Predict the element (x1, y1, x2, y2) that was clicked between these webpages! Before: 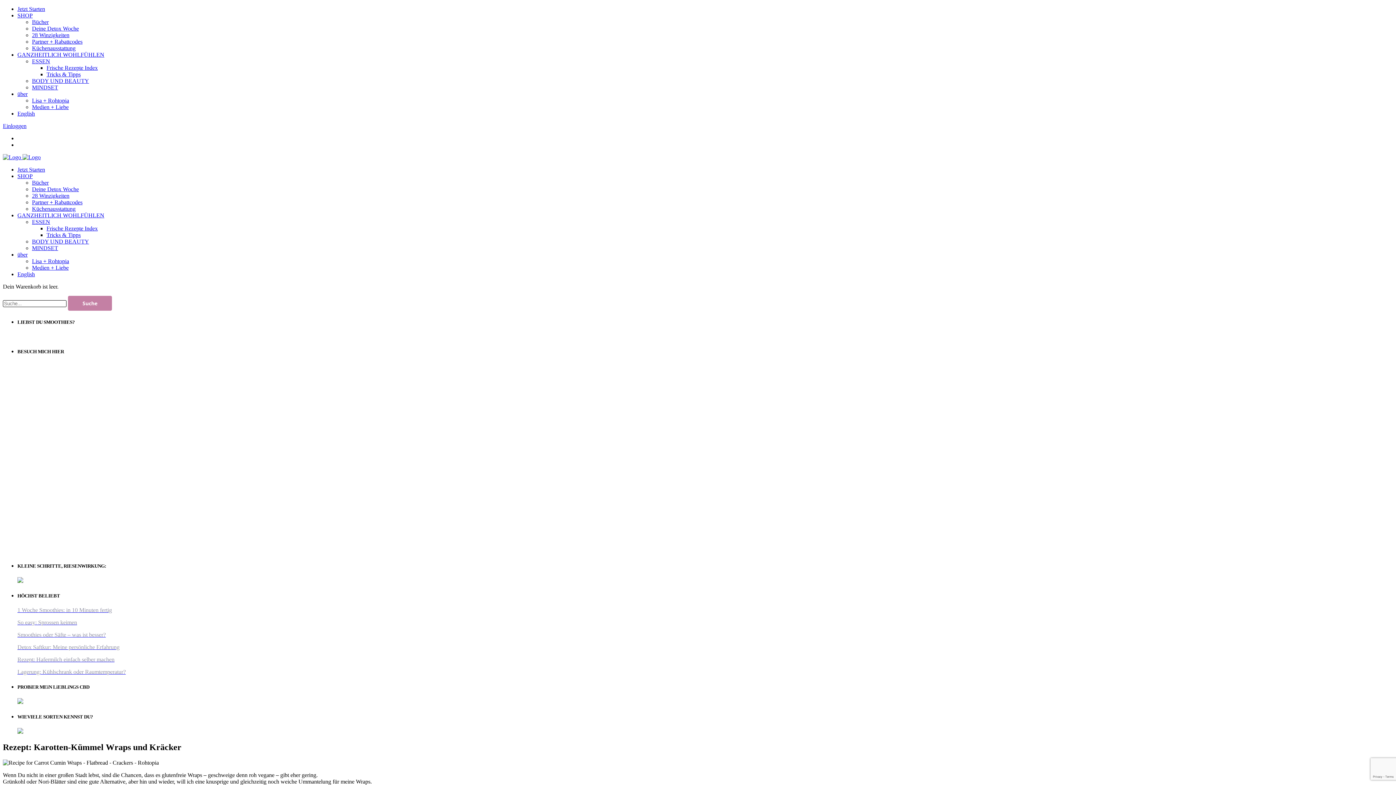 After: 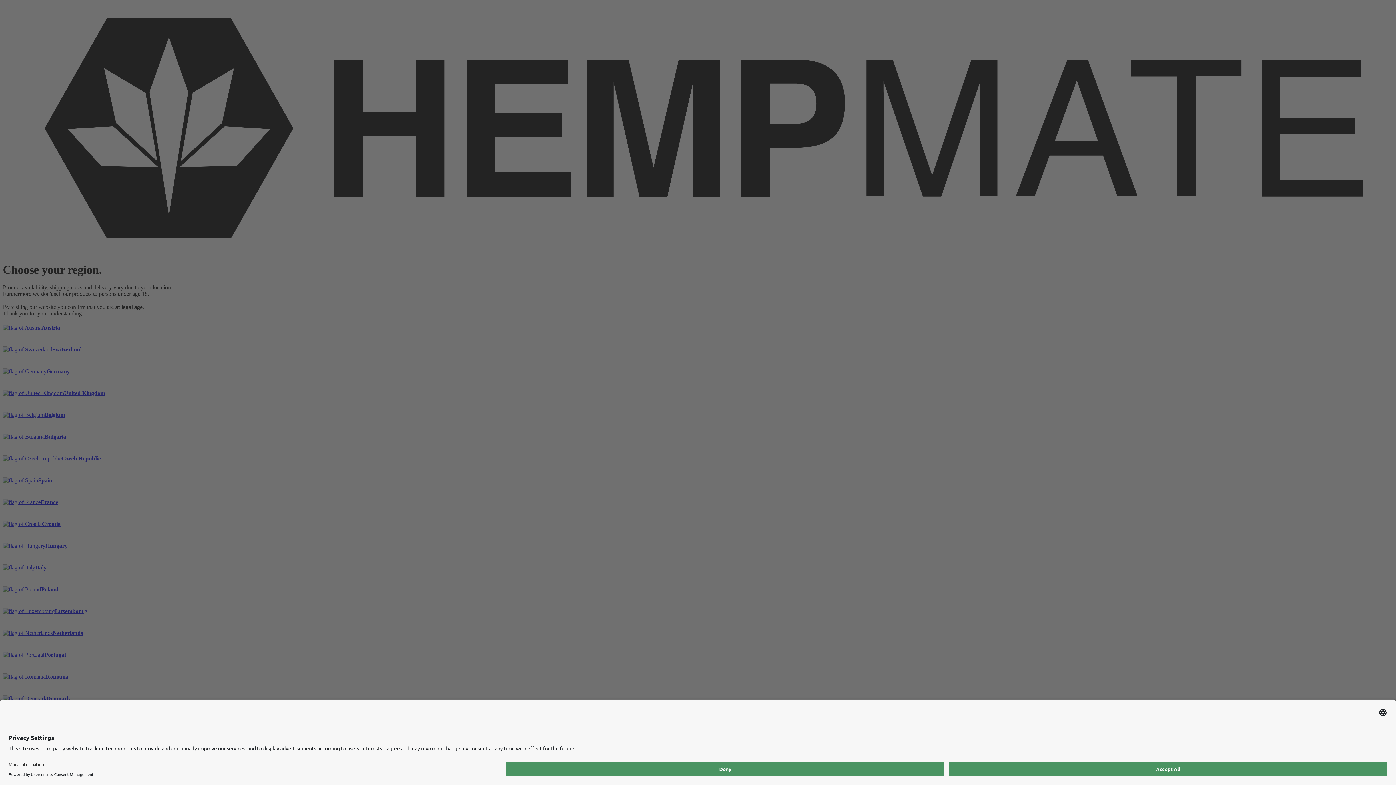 Action: bbox: (17, 699, 23, 705)